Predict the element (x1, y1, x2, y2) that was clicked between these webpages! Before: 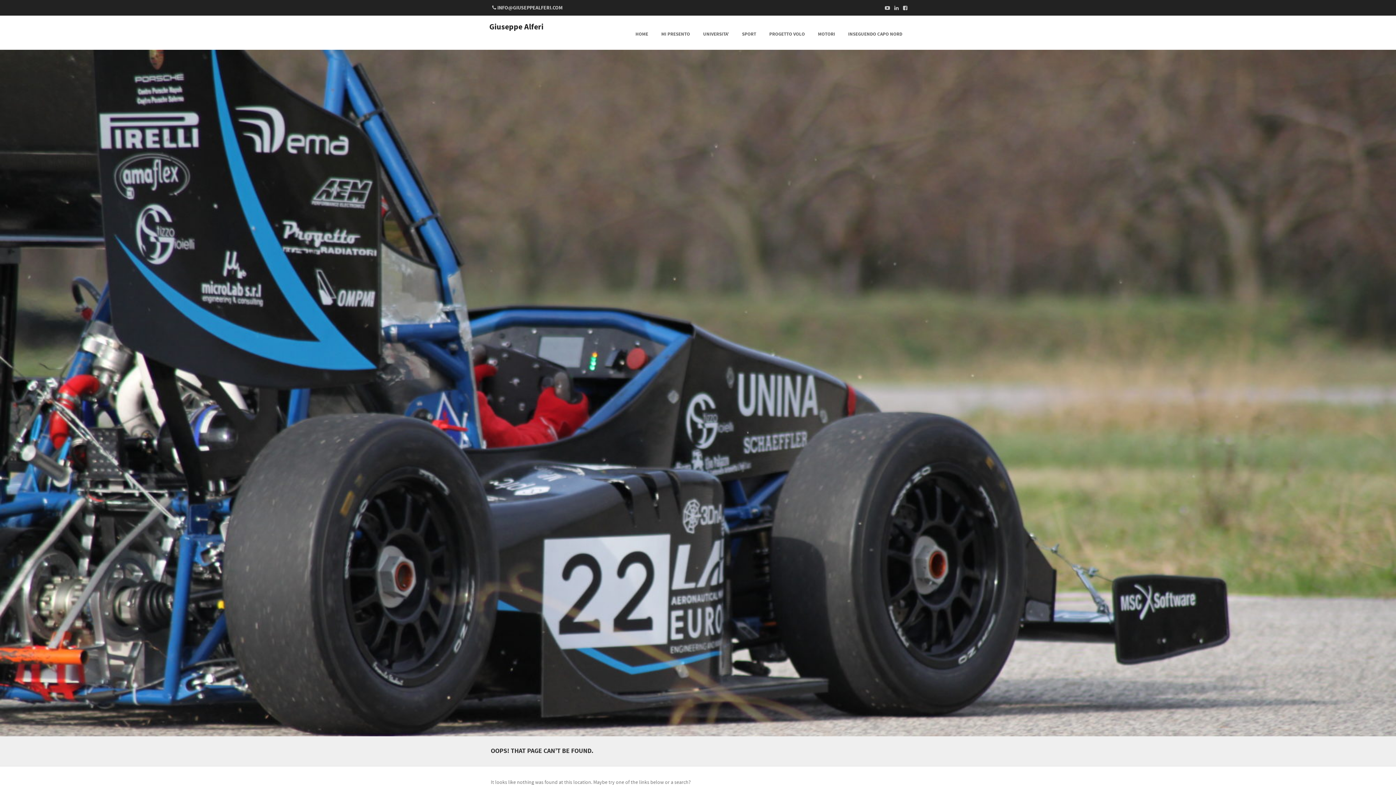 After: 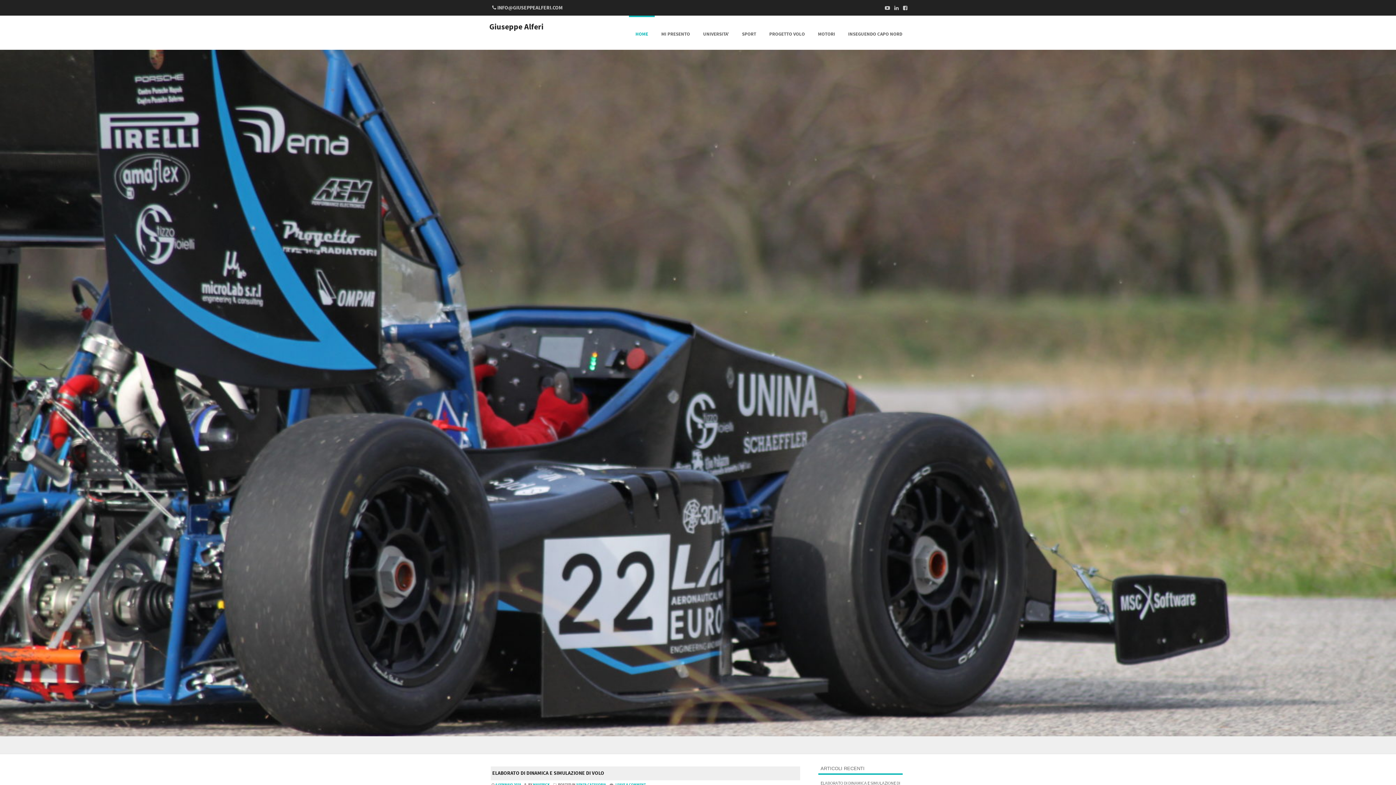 Action: label: HOME bbox: (629, 15, 654, 49)